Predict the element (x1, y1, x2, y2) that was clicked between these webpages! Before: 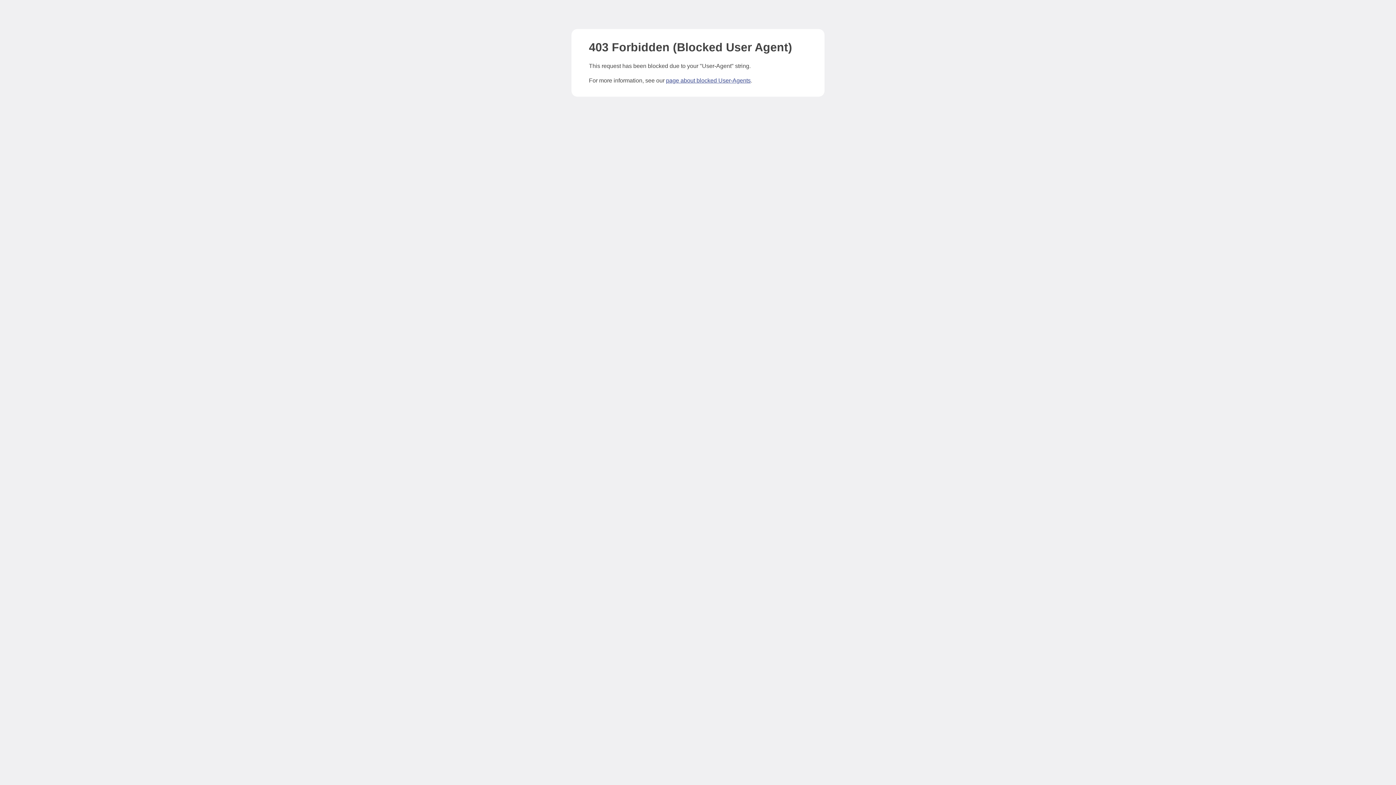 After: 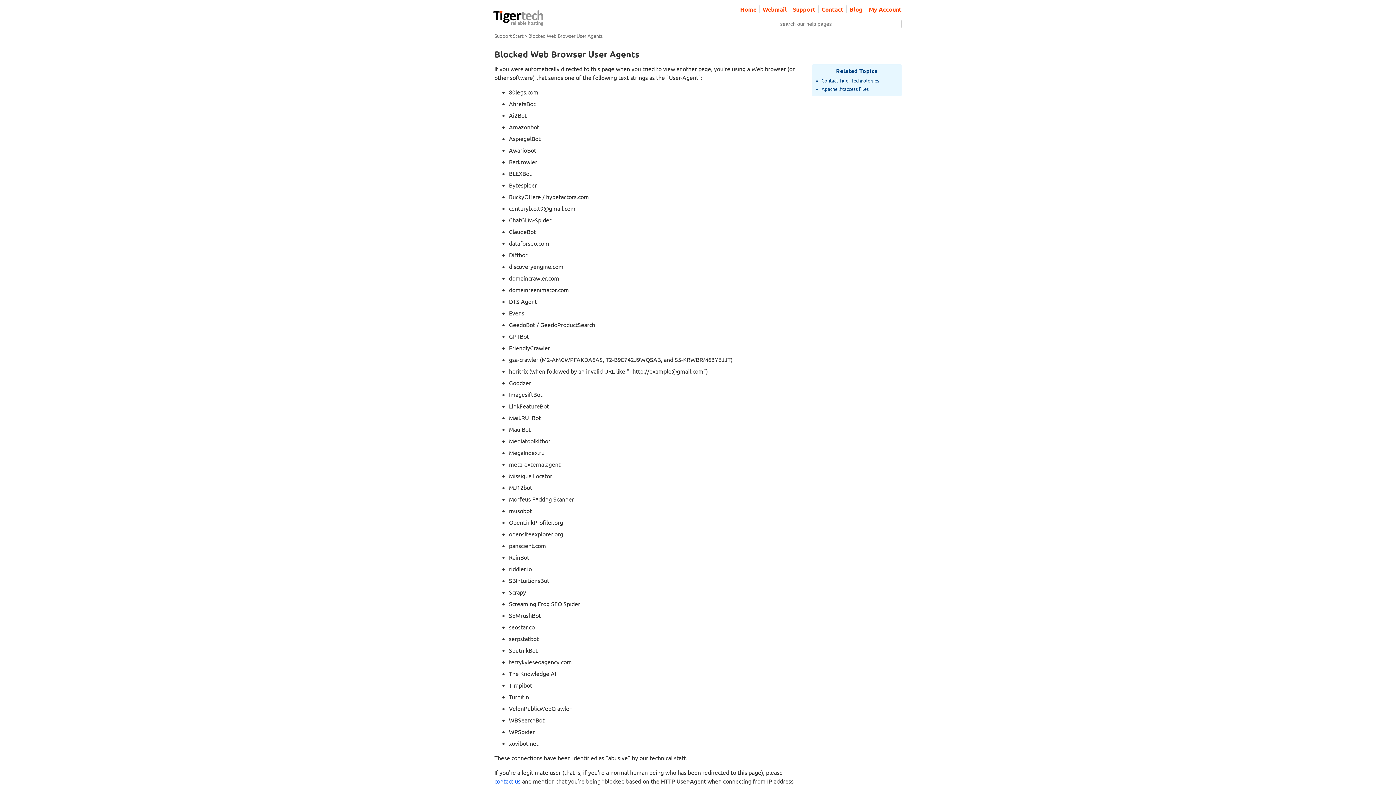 Action: label: page about blocked User-Agents bbox: (666, 77, 750, 83)